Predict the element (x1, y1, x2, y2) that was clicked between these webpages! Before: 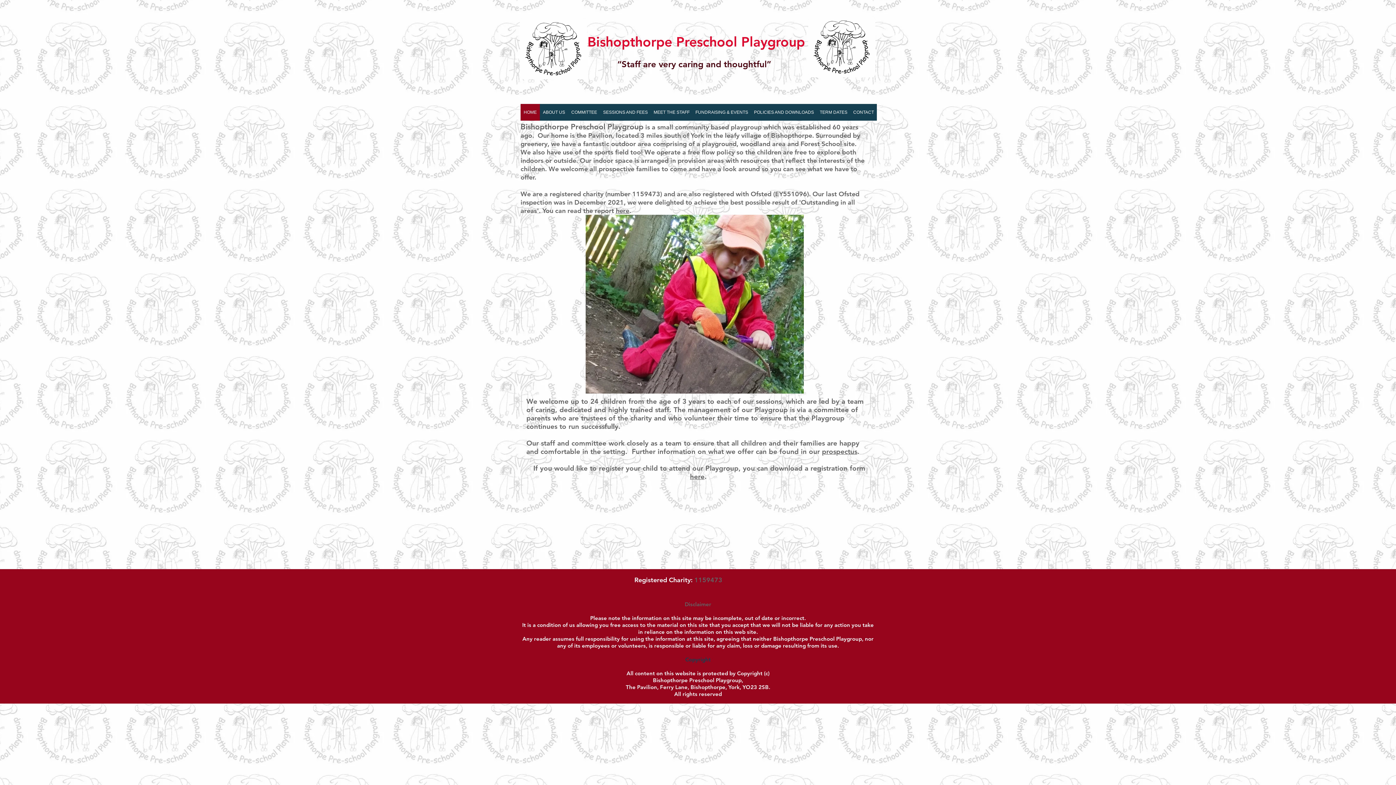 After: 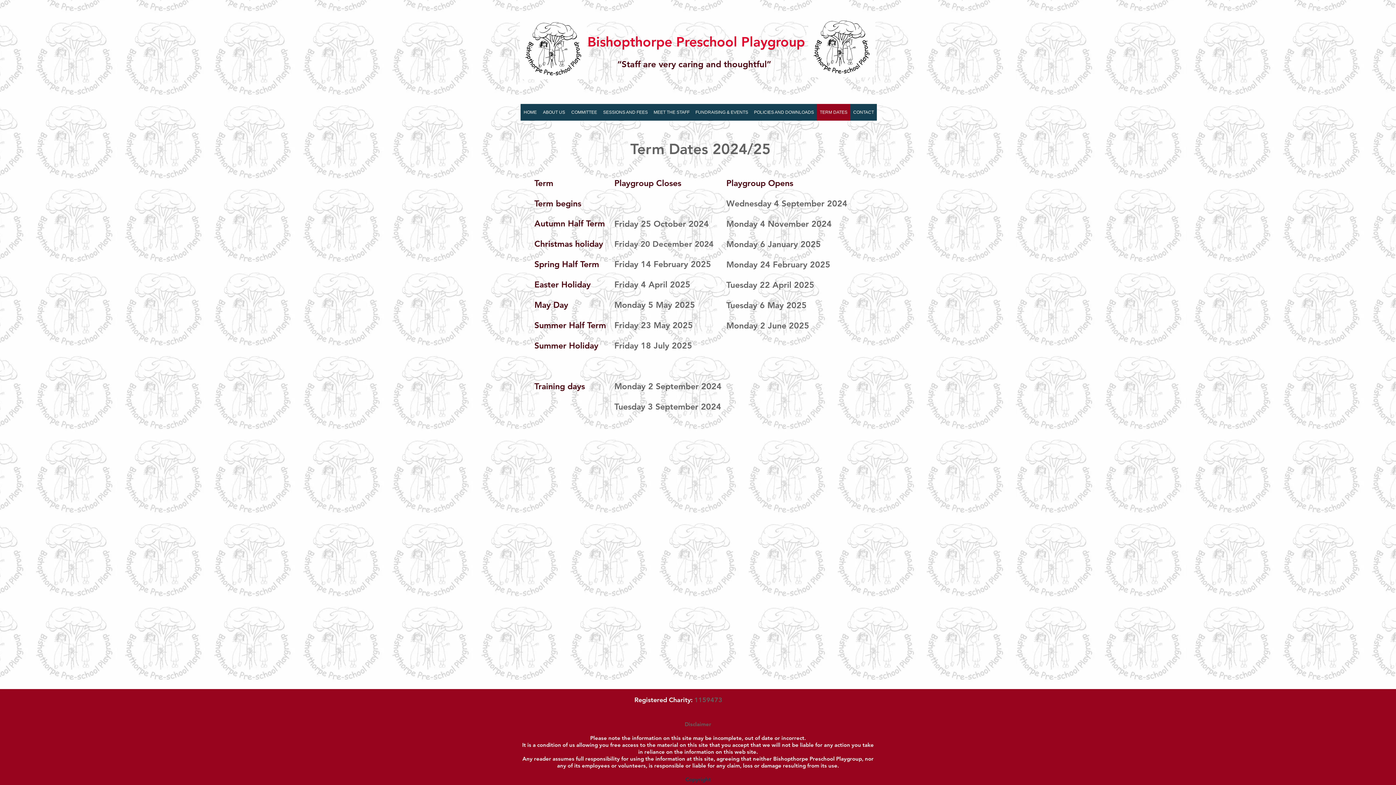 Action: bbox: (817, 104, 850, 120) label: TERM DATES